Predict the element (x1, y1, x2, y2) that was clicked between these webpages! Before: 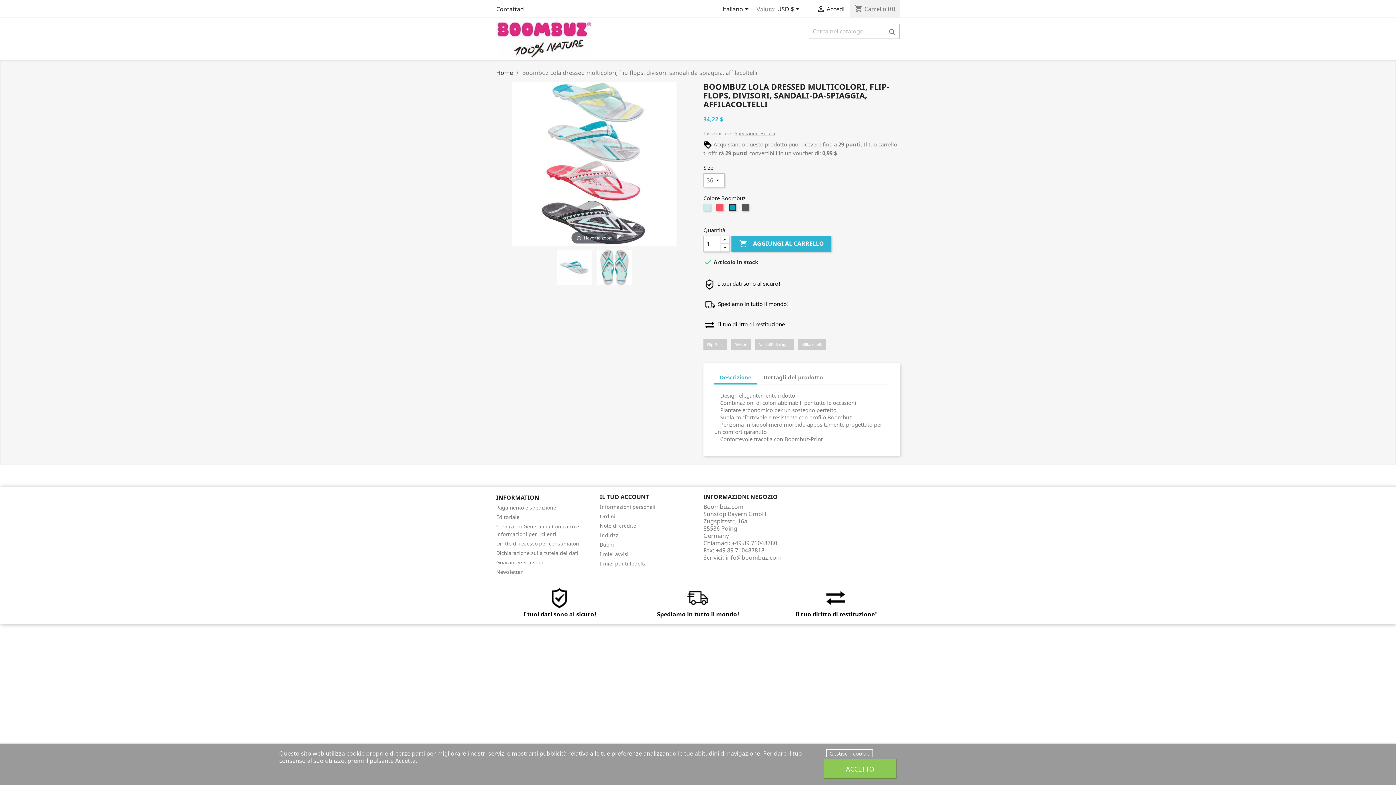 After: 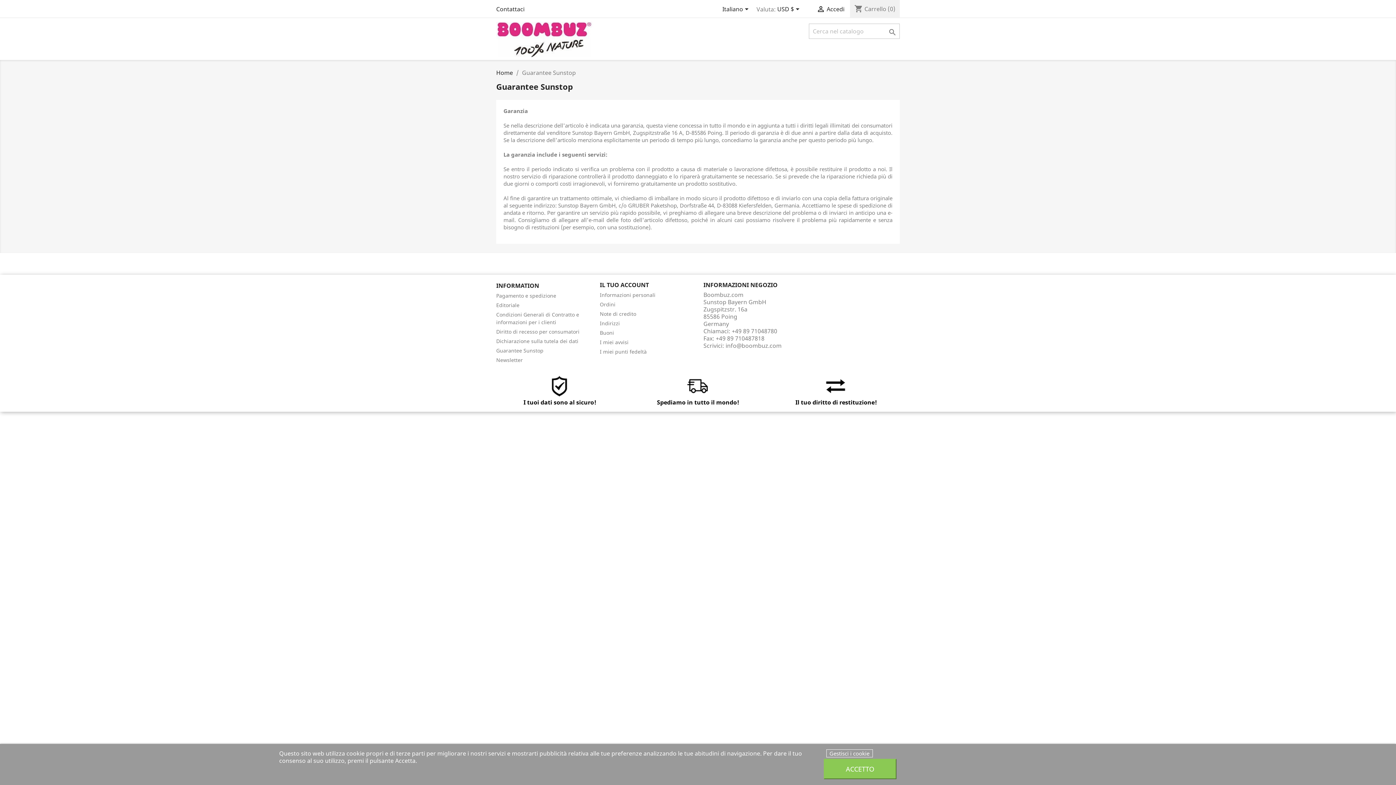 Action: label: Guarantee Sunstop bbox: (496, 559, 543, 566)